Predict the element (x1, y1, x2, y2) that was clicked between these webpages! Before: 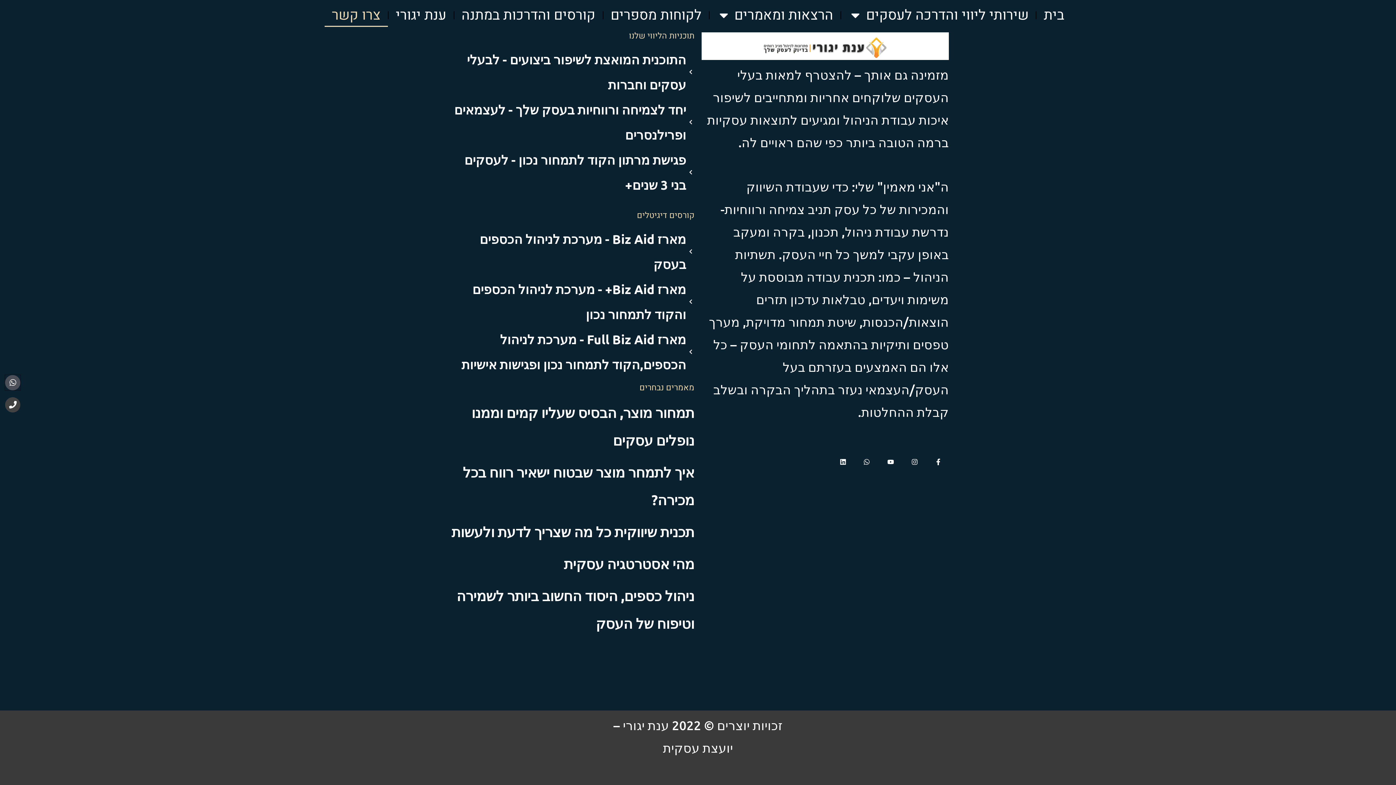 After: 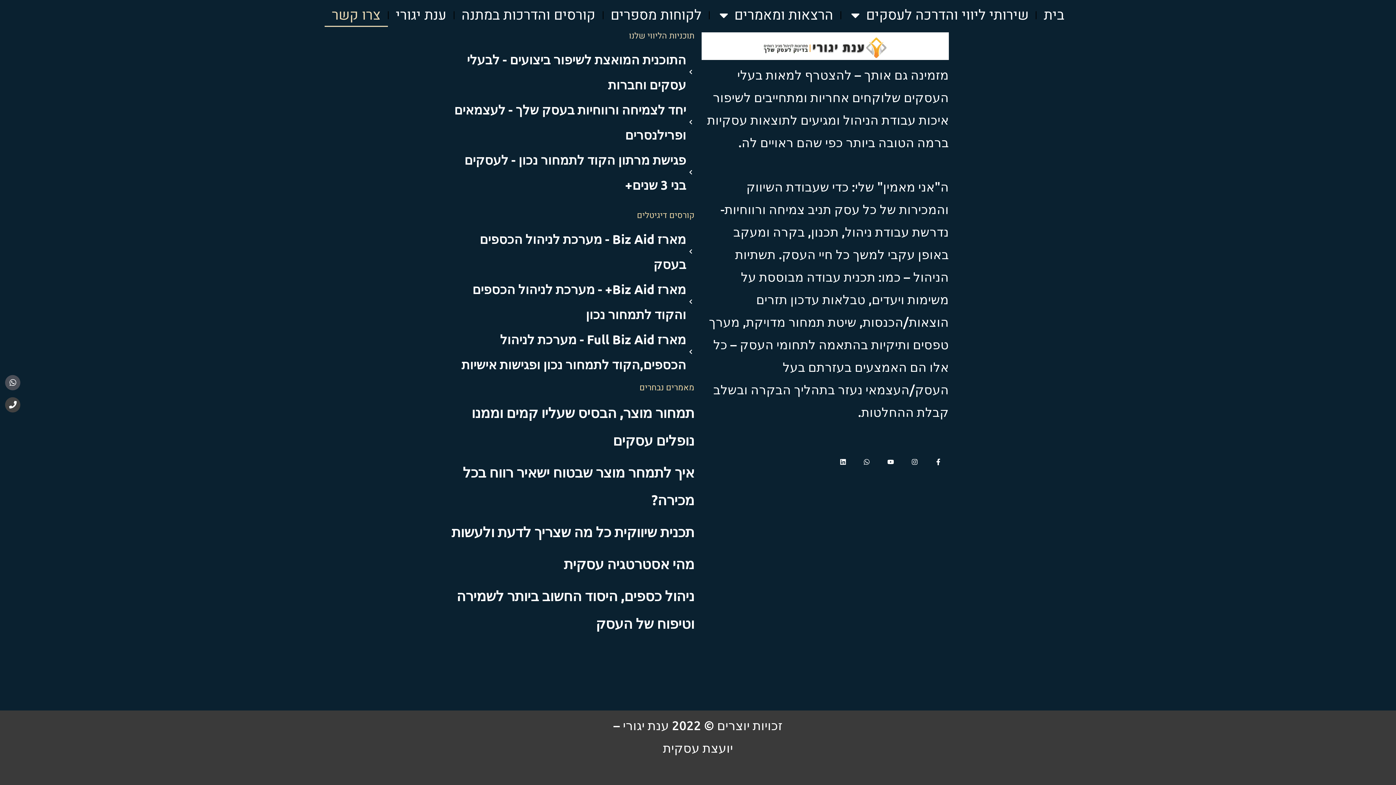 Action: bbox: (734, 391, 916, 418)